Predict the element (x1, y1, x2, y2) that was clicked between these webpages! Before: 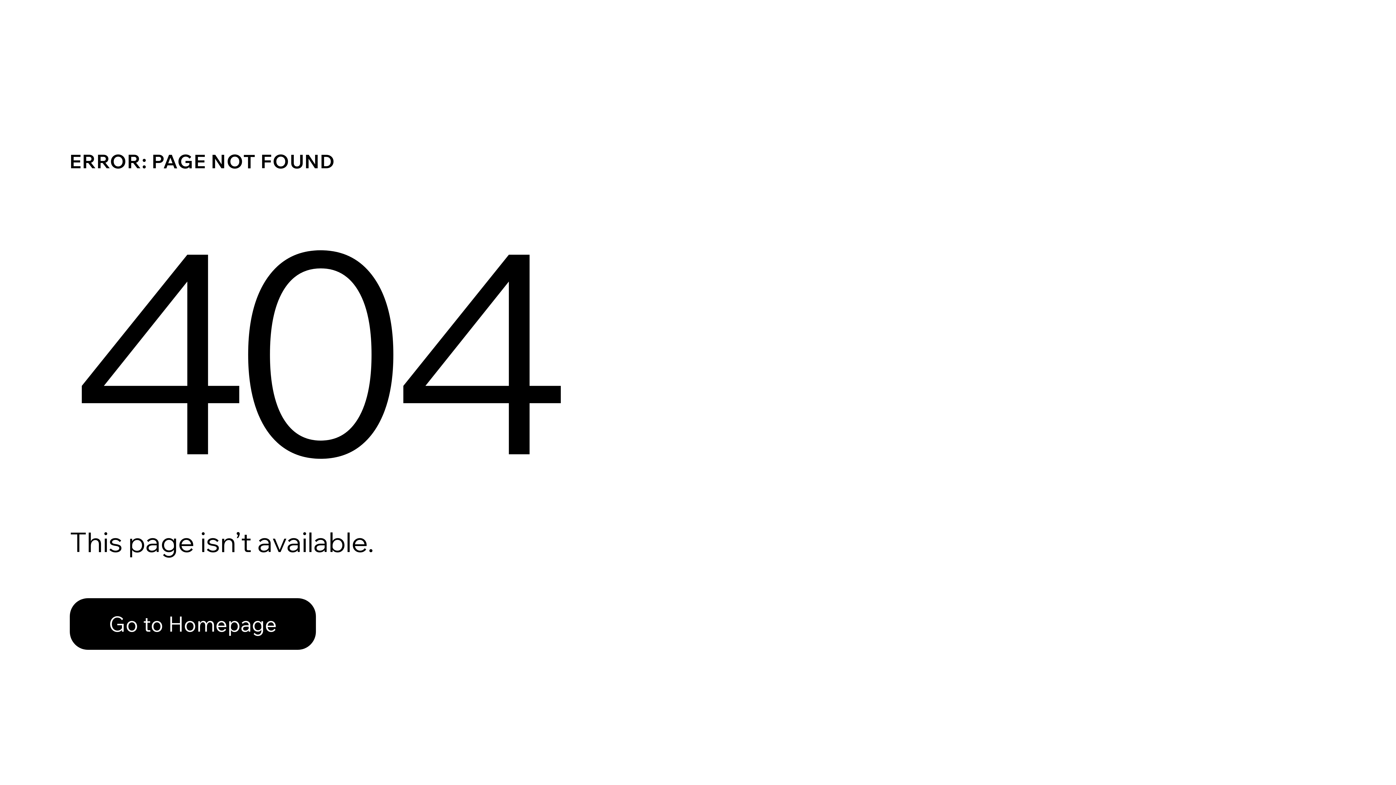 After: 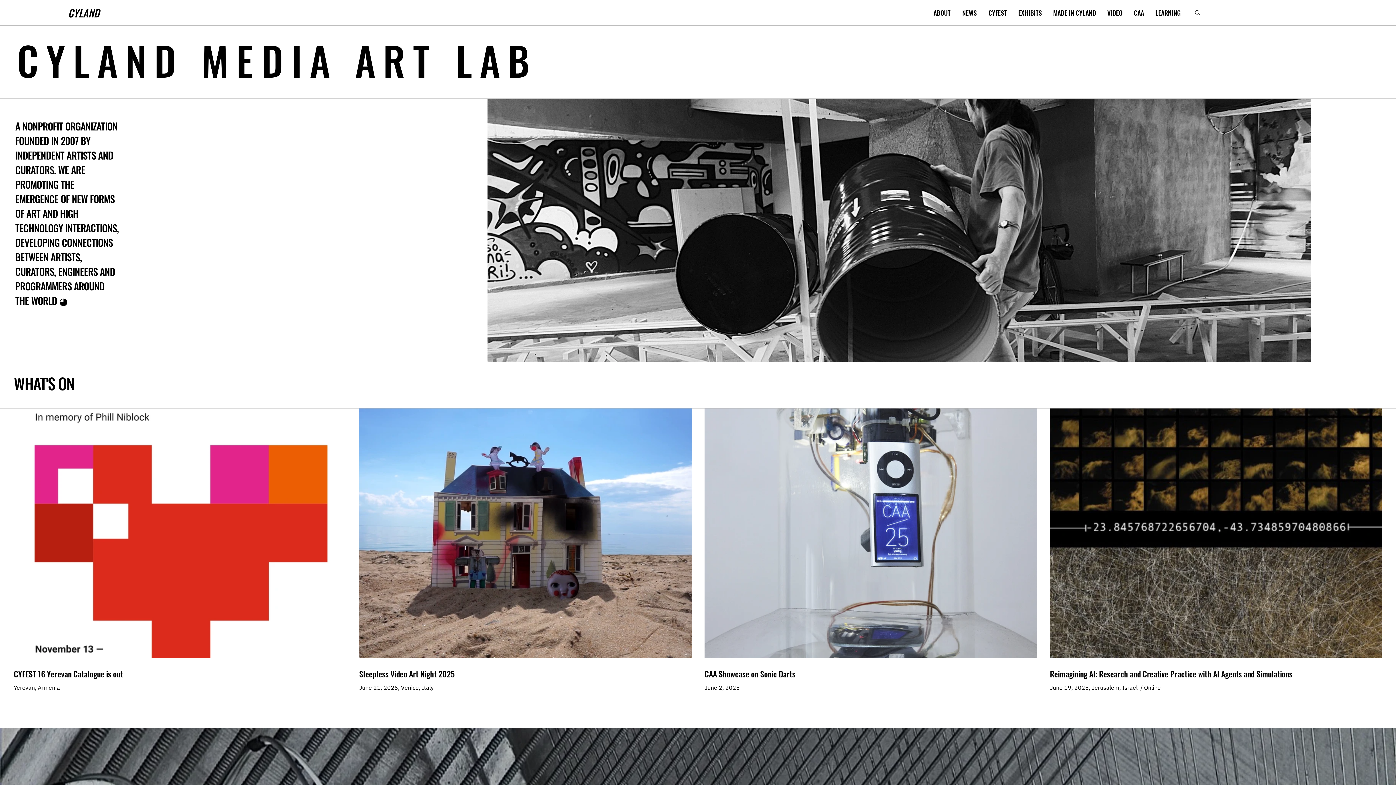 Action: bbox: (69, 582, 768, 659) label: Go to Homepage